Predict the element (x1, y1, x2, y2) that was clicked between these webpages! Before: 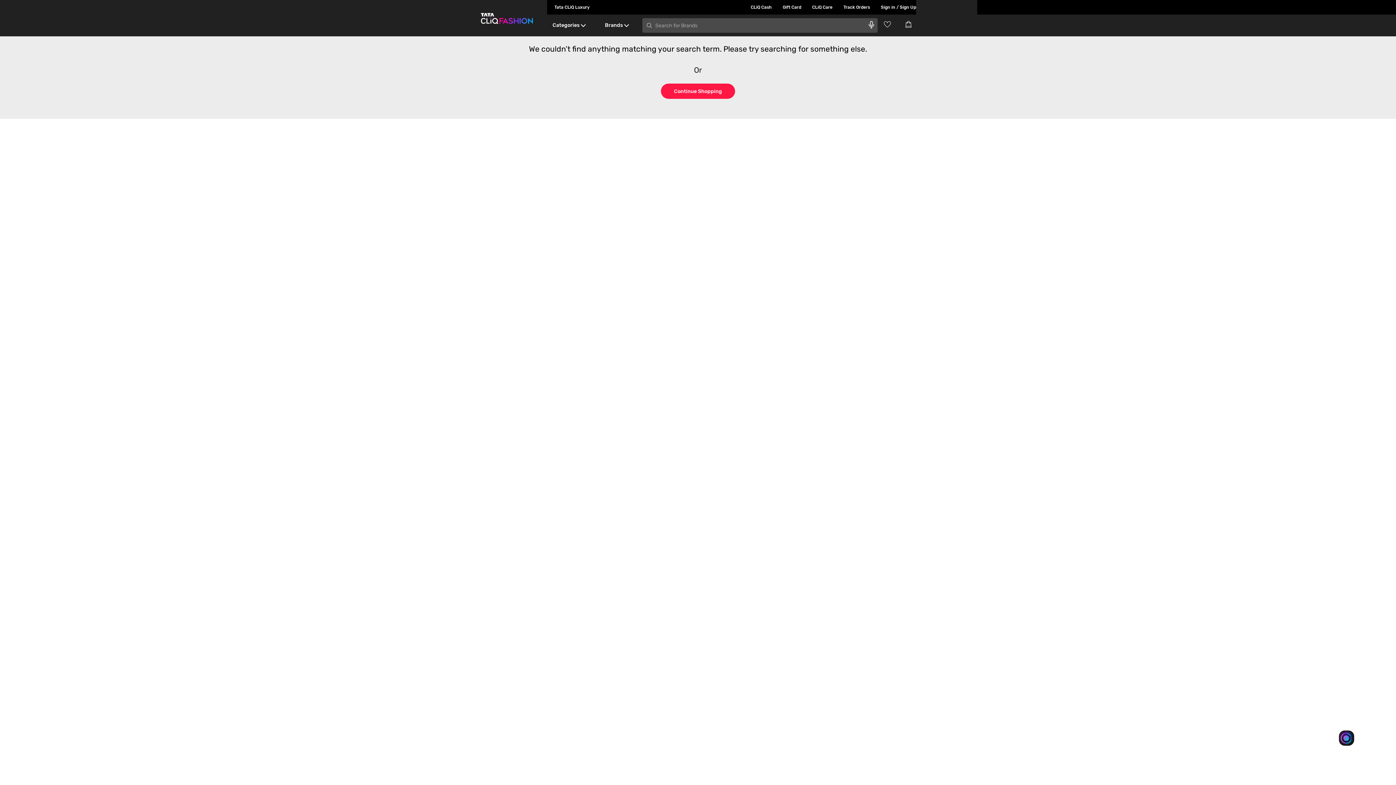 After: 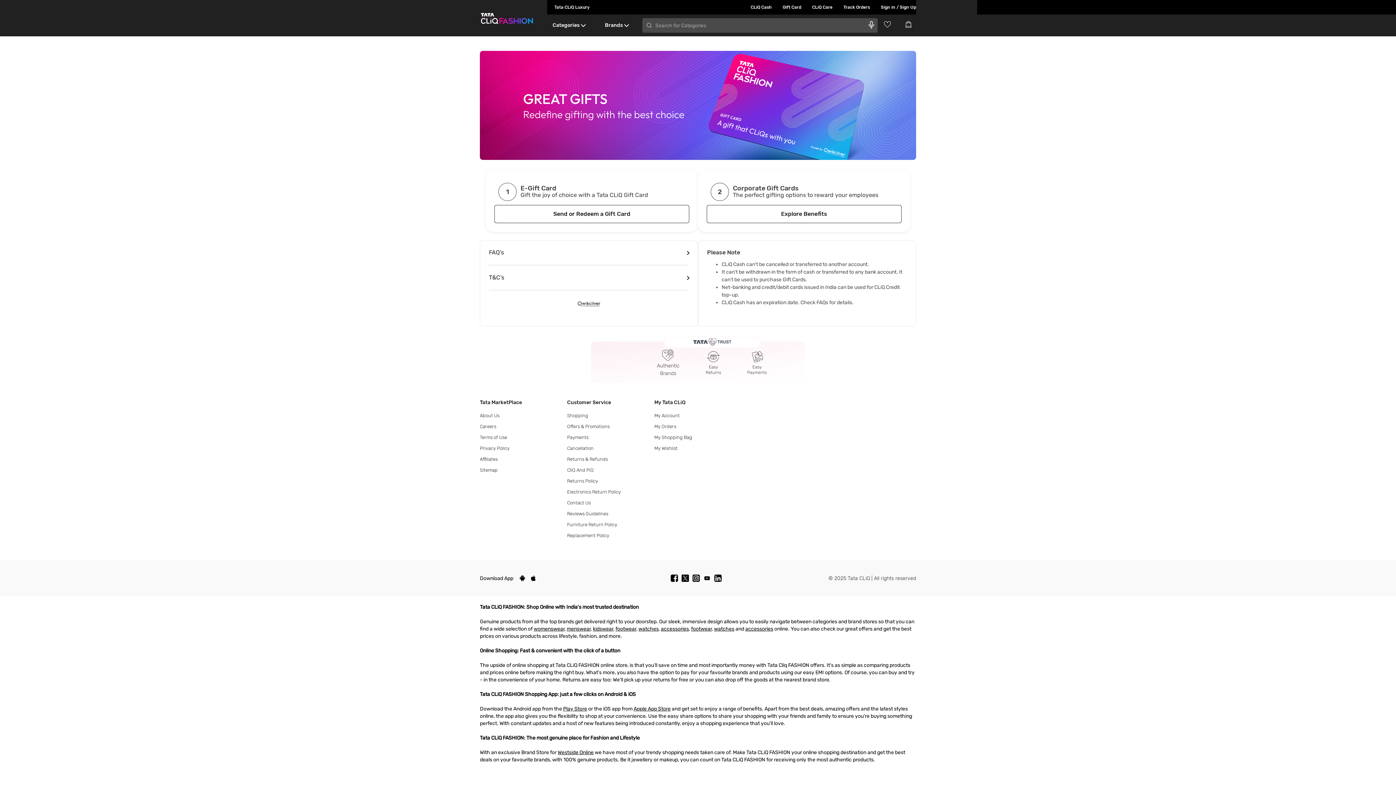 Action: label: Gift Card bbox: (772, 0, 801, 14)